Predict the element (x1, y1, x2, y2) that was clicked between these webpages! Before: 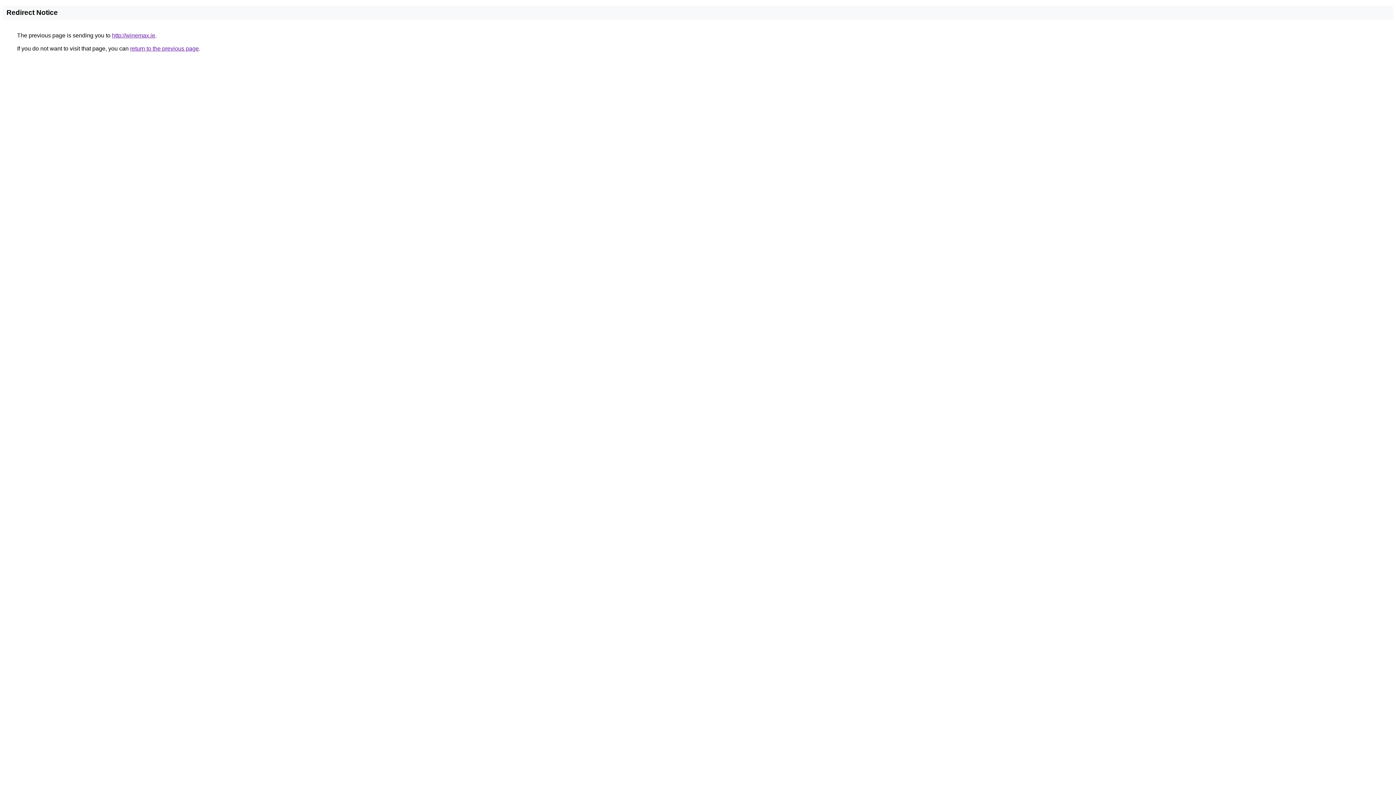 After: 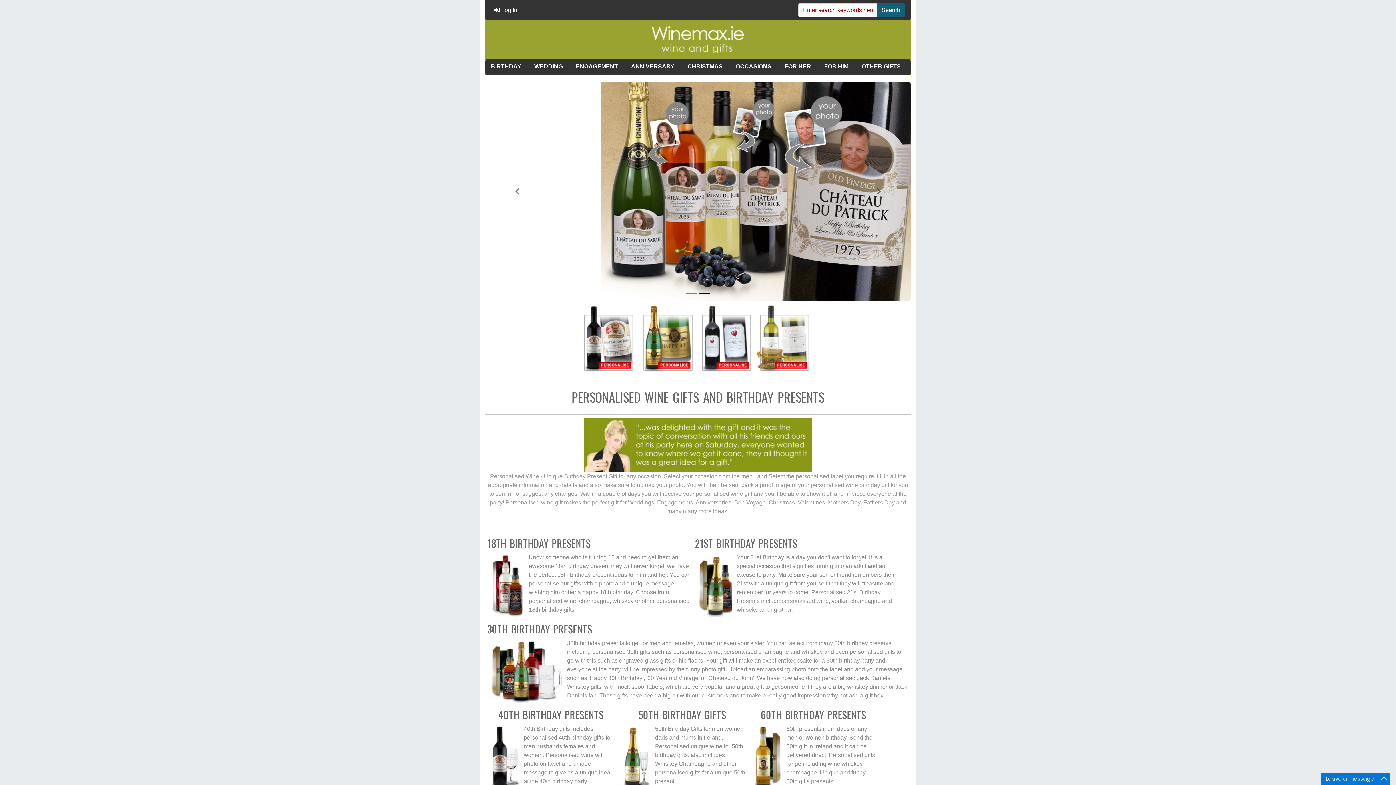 Action: label: http://winemax.ie bbox: (112, 32, 155, 38)